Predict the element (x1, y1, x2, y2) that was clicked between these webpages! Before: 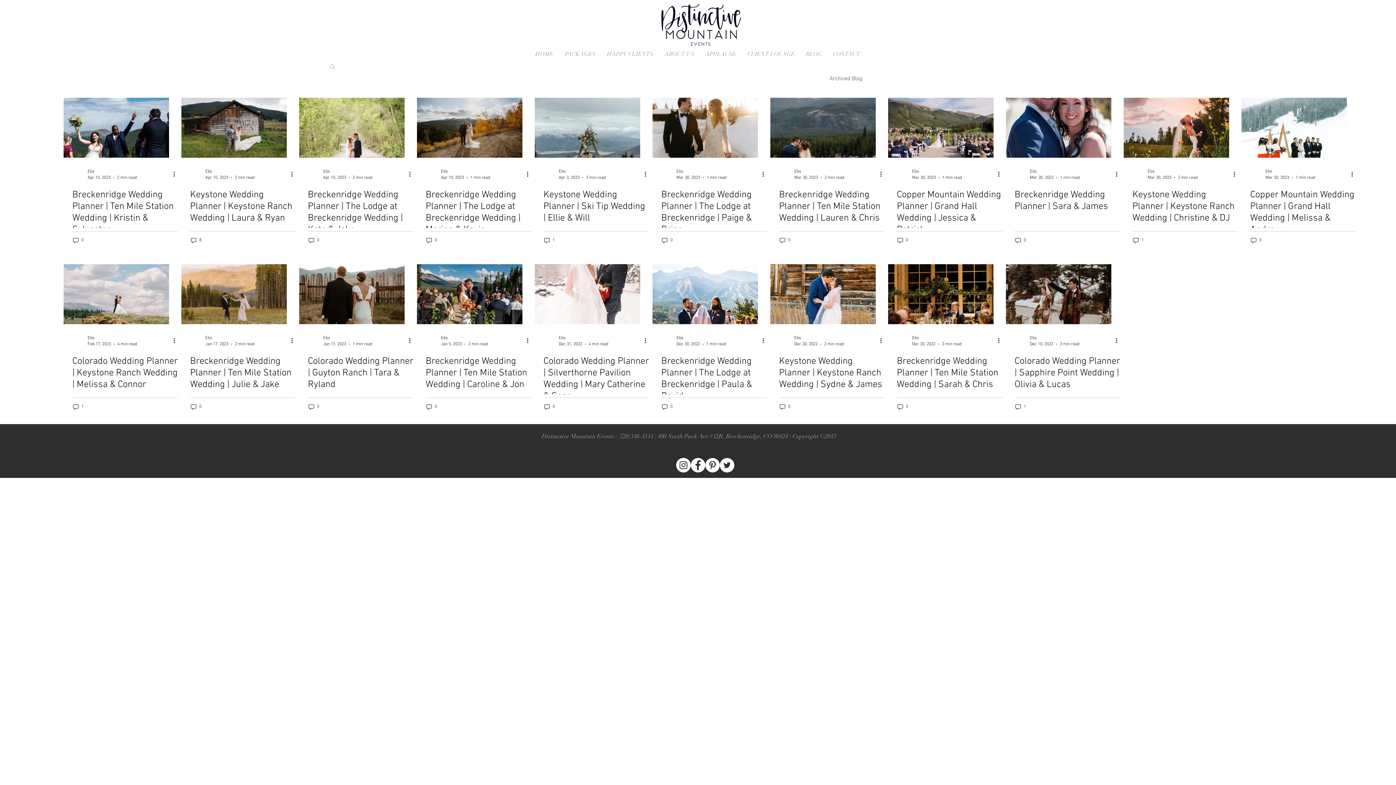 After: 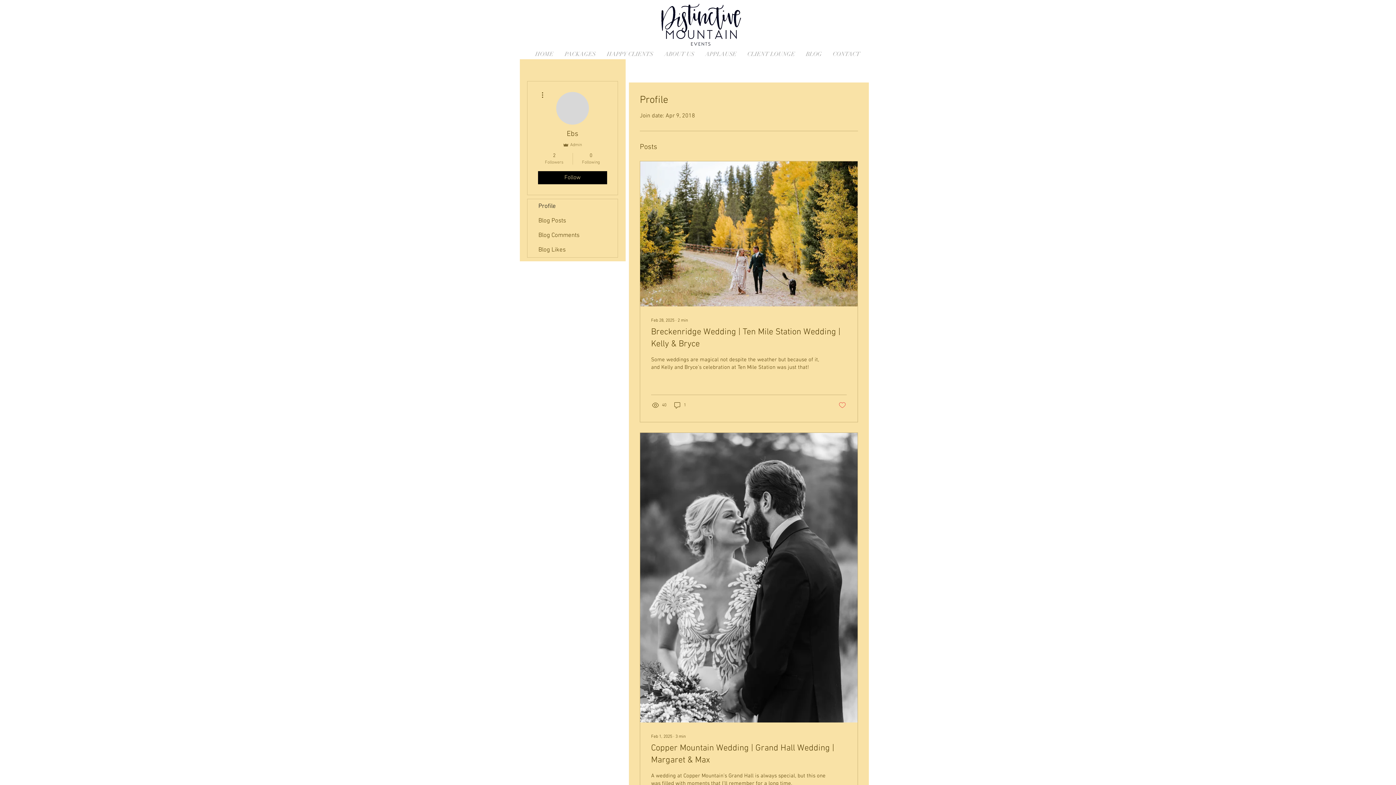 Action: label: Ebs bbox: (441, 168, 490, 175)